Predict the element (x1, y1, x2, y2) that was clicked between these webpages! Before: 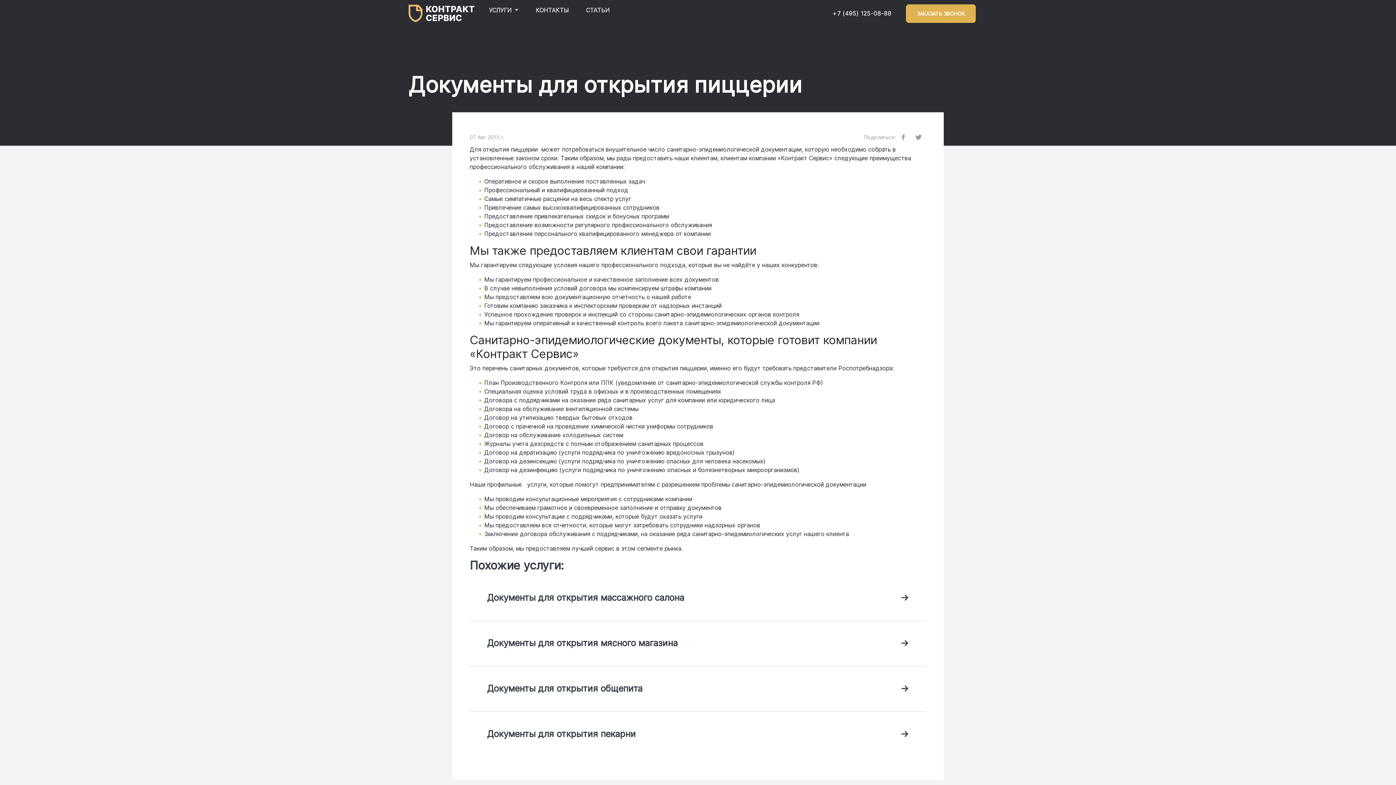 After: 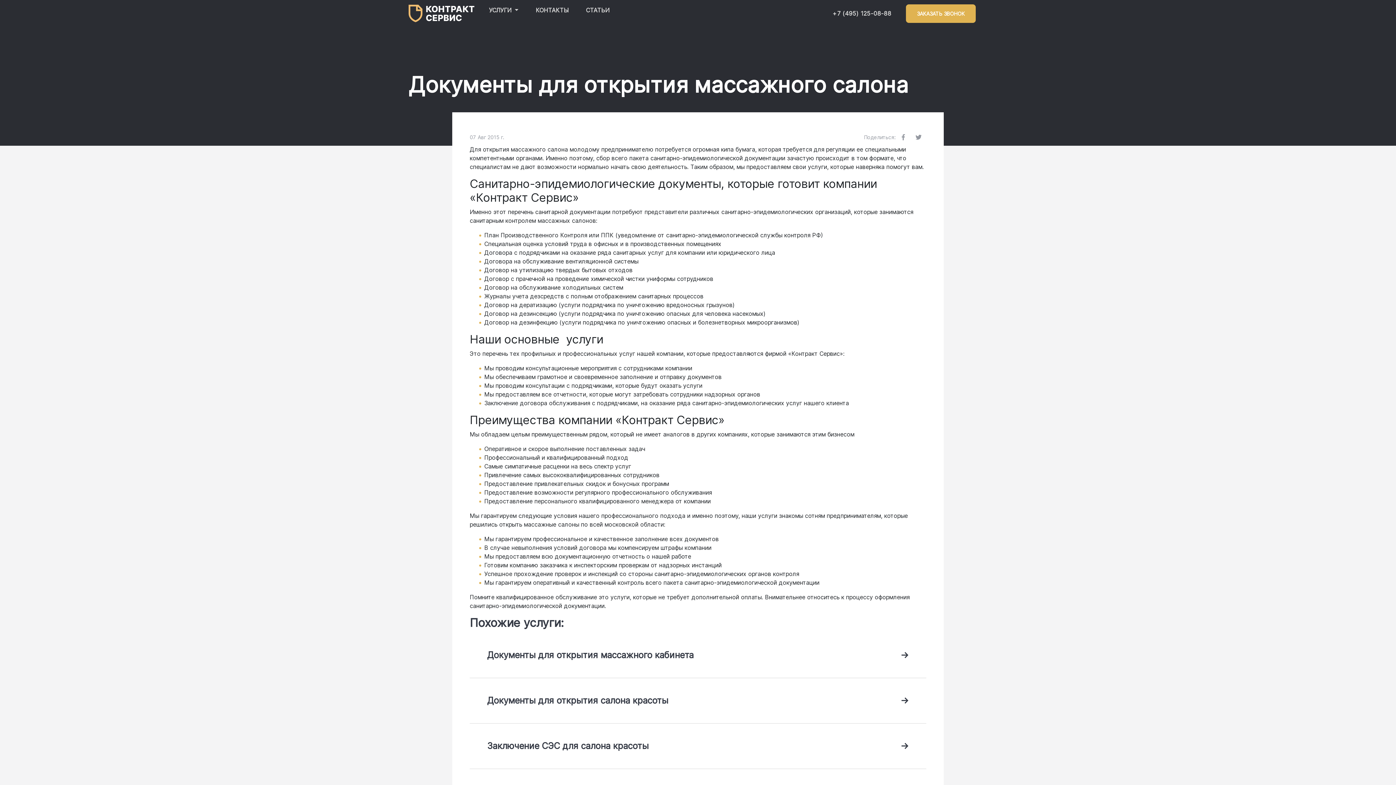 Action: bbox: (487, 593, 909, 603) label: Документы для открытия массажного салона
→